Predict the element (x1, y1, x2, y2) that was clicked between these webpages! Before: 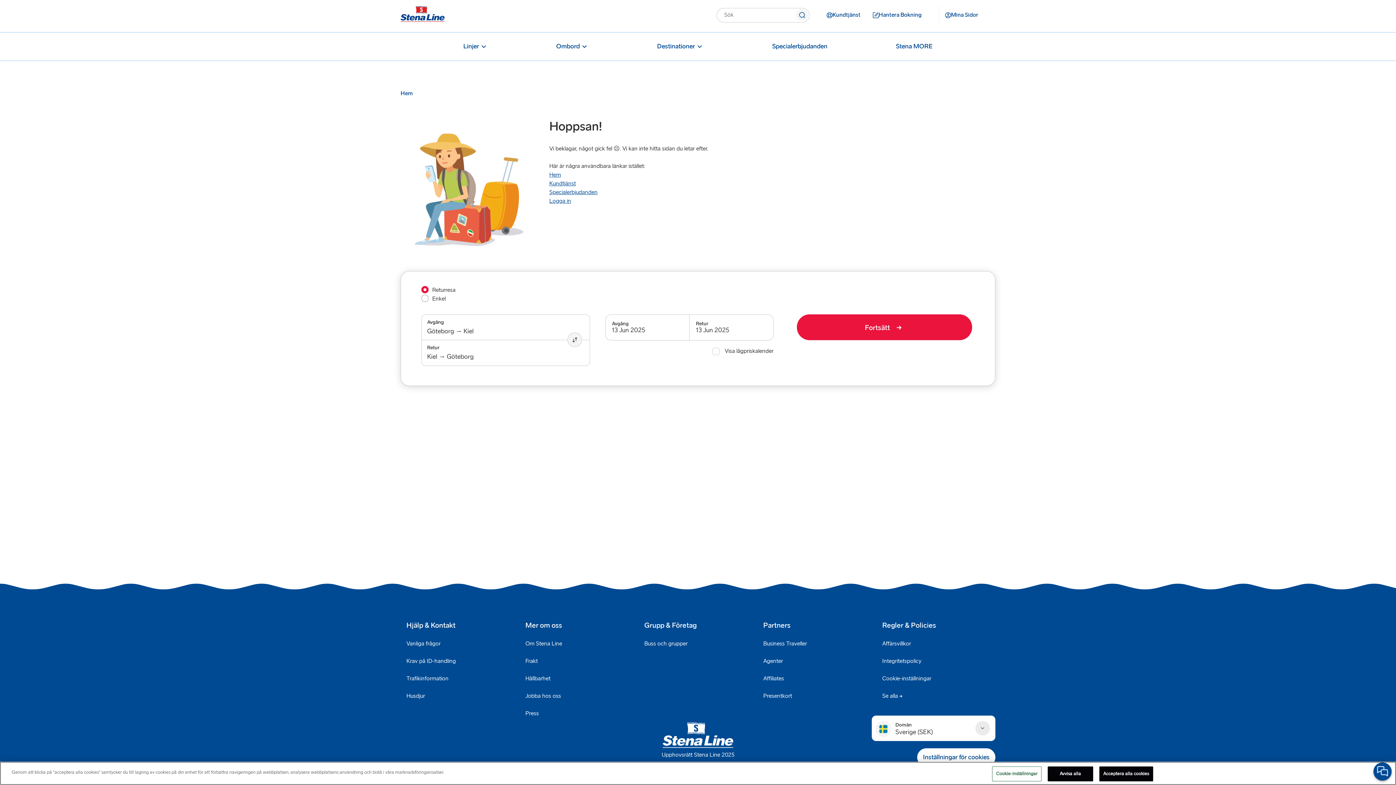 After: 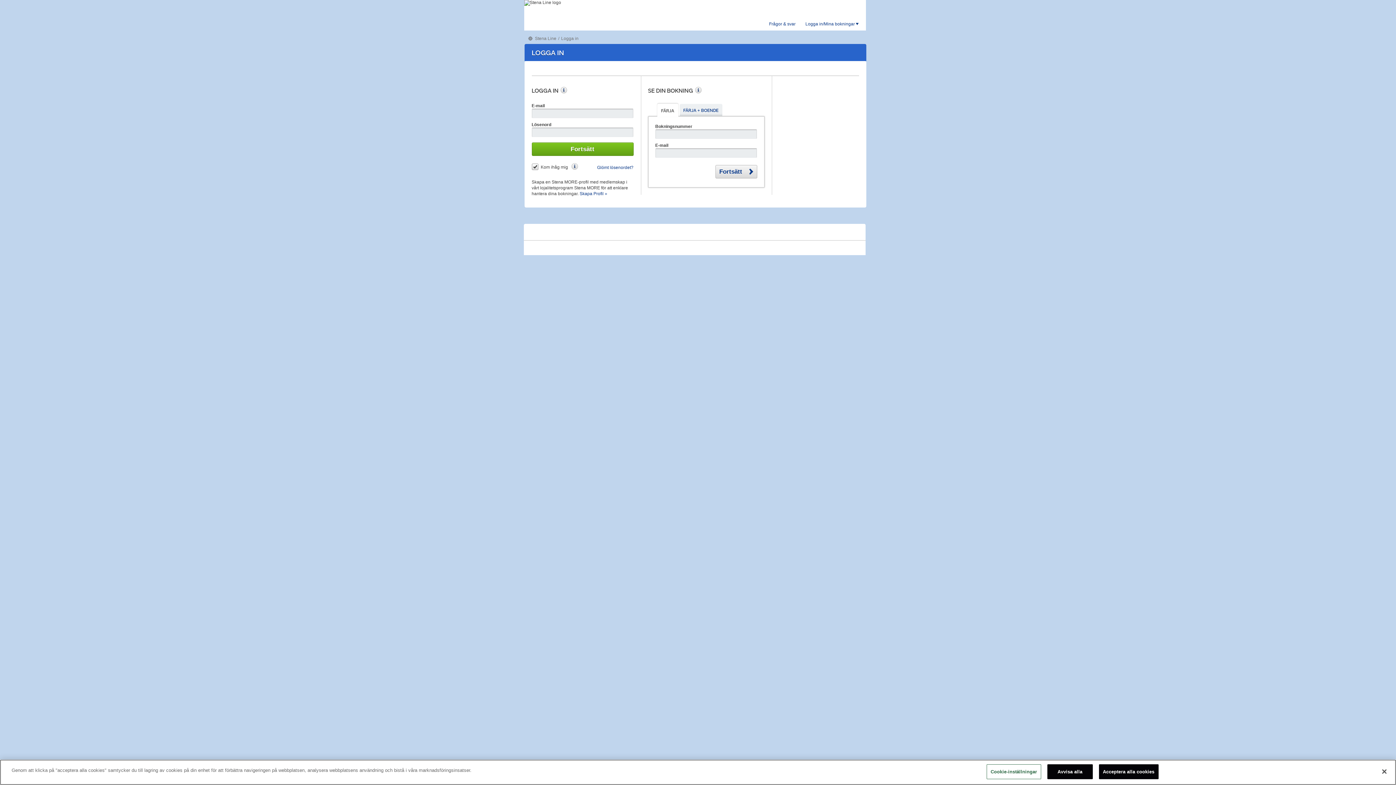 Action: label: Hantera Bokning bbox: (866, 8, 928, 21)